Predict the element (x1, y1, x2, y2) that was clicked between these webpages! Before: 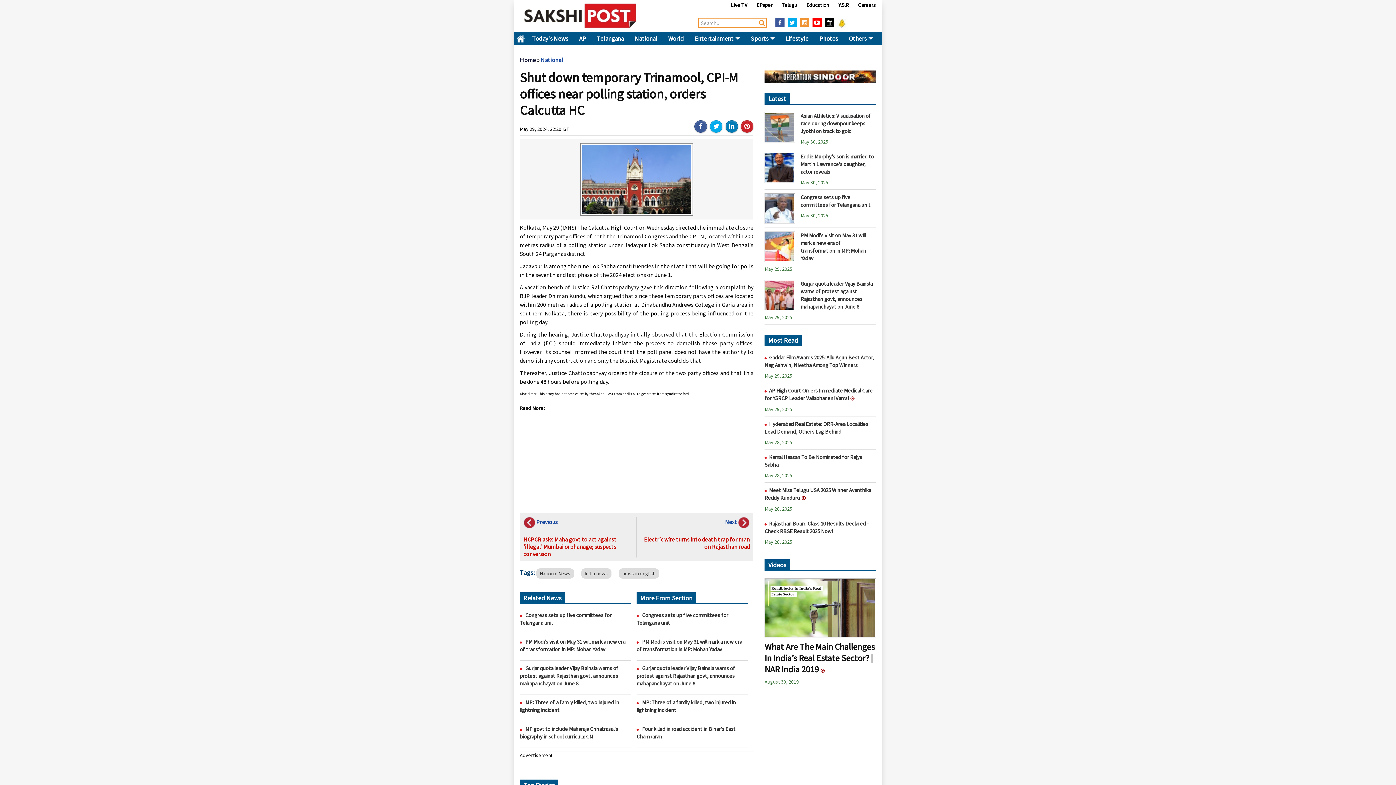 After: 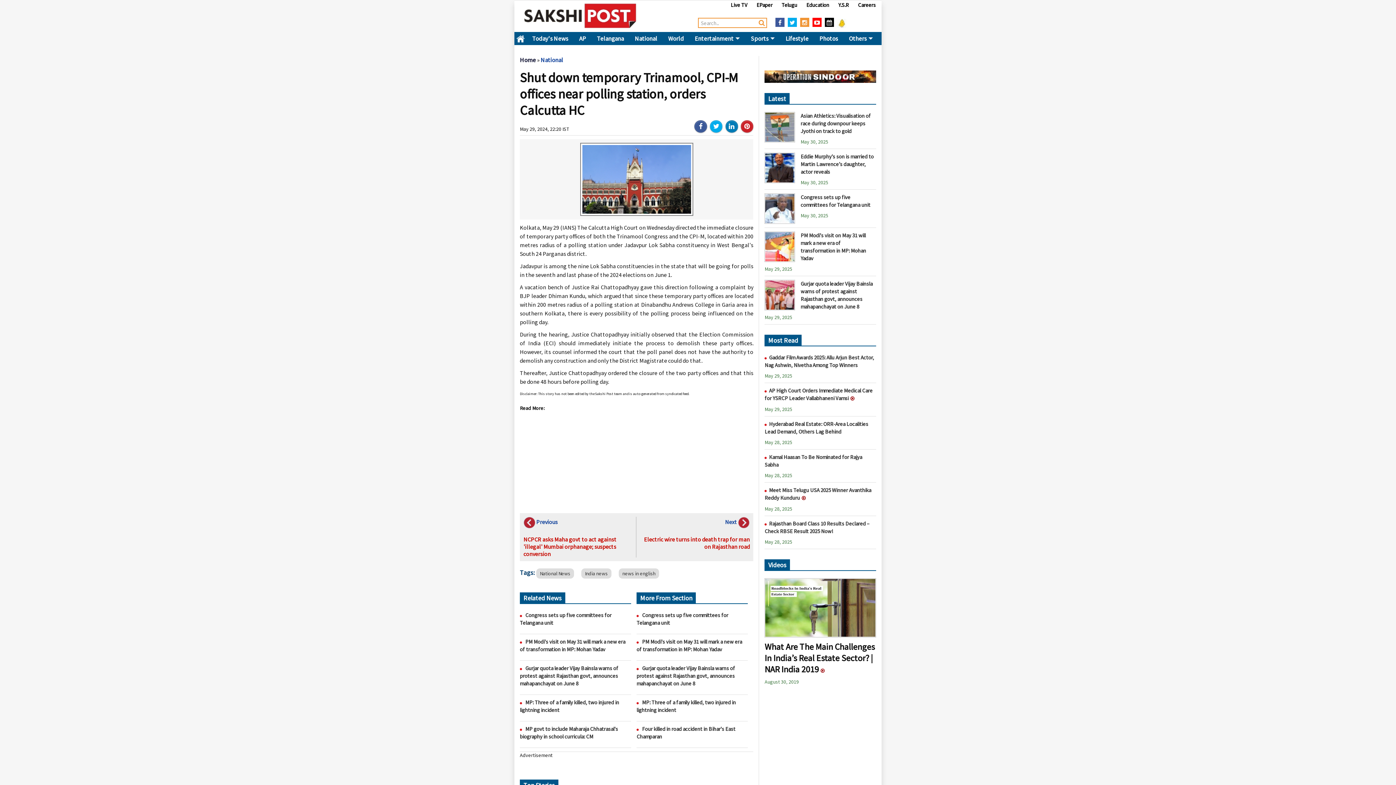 Action: bbox: (788, 17, 797, 26)